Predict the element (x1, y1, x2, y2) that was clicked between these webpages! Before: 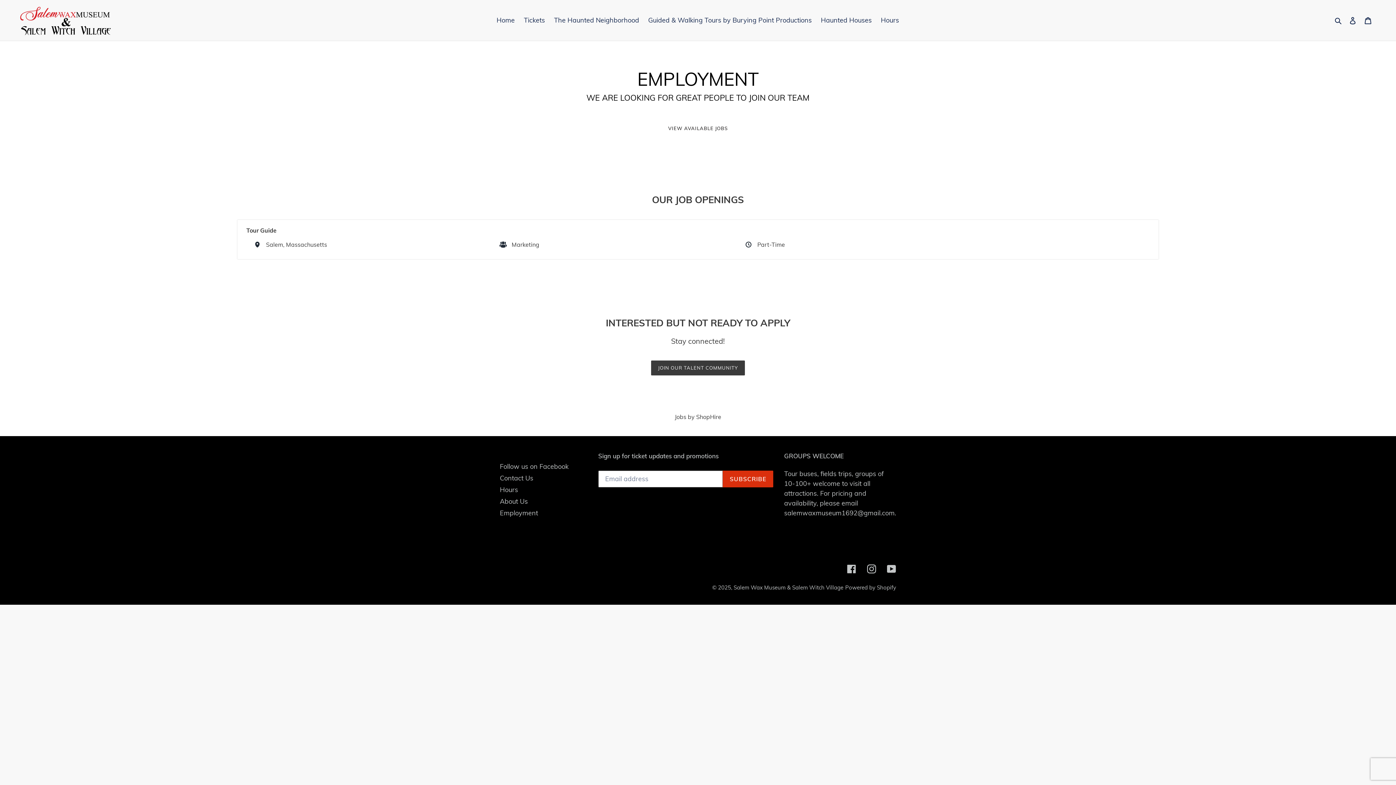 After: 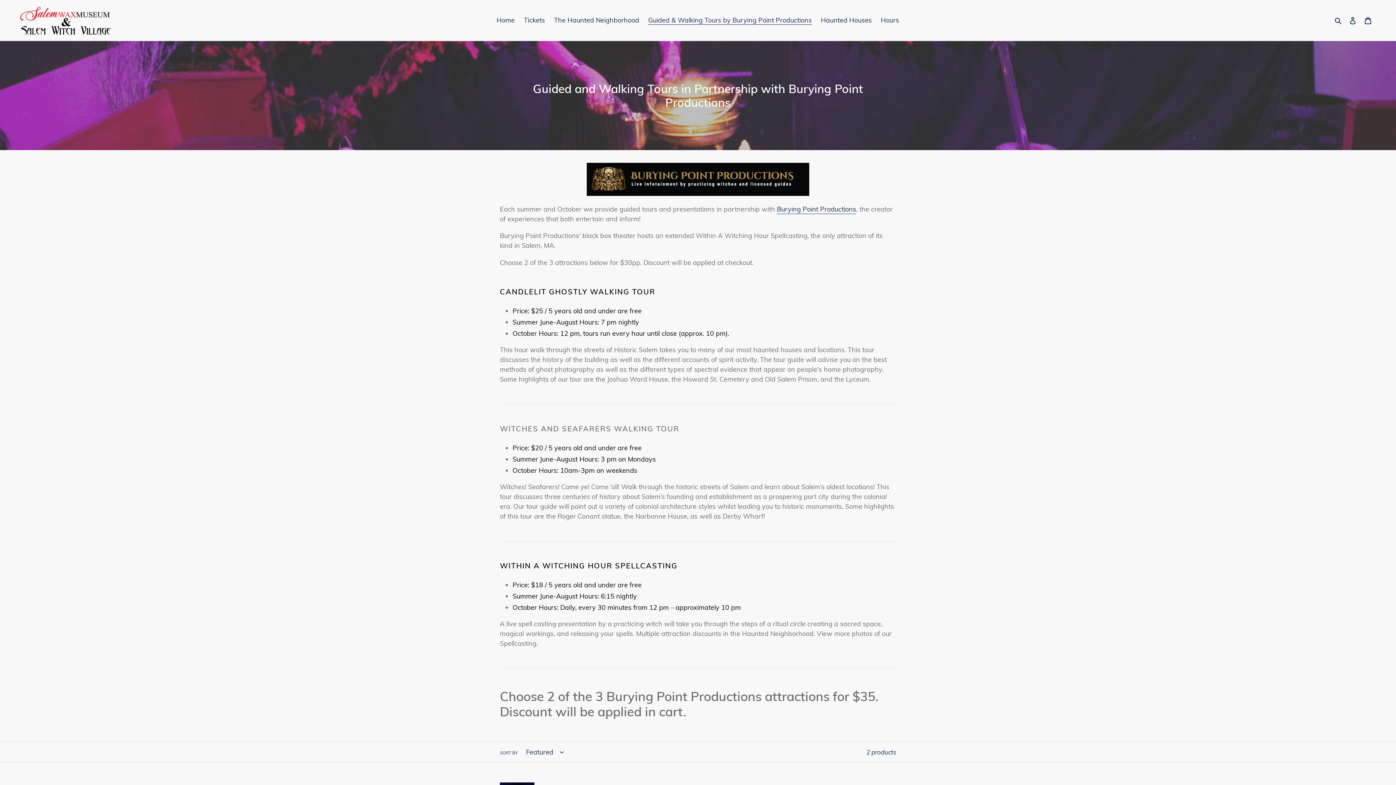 Action: bbox: (644, 14, 815, 26) label: Guided & Walking Tours by Burying Point Productions